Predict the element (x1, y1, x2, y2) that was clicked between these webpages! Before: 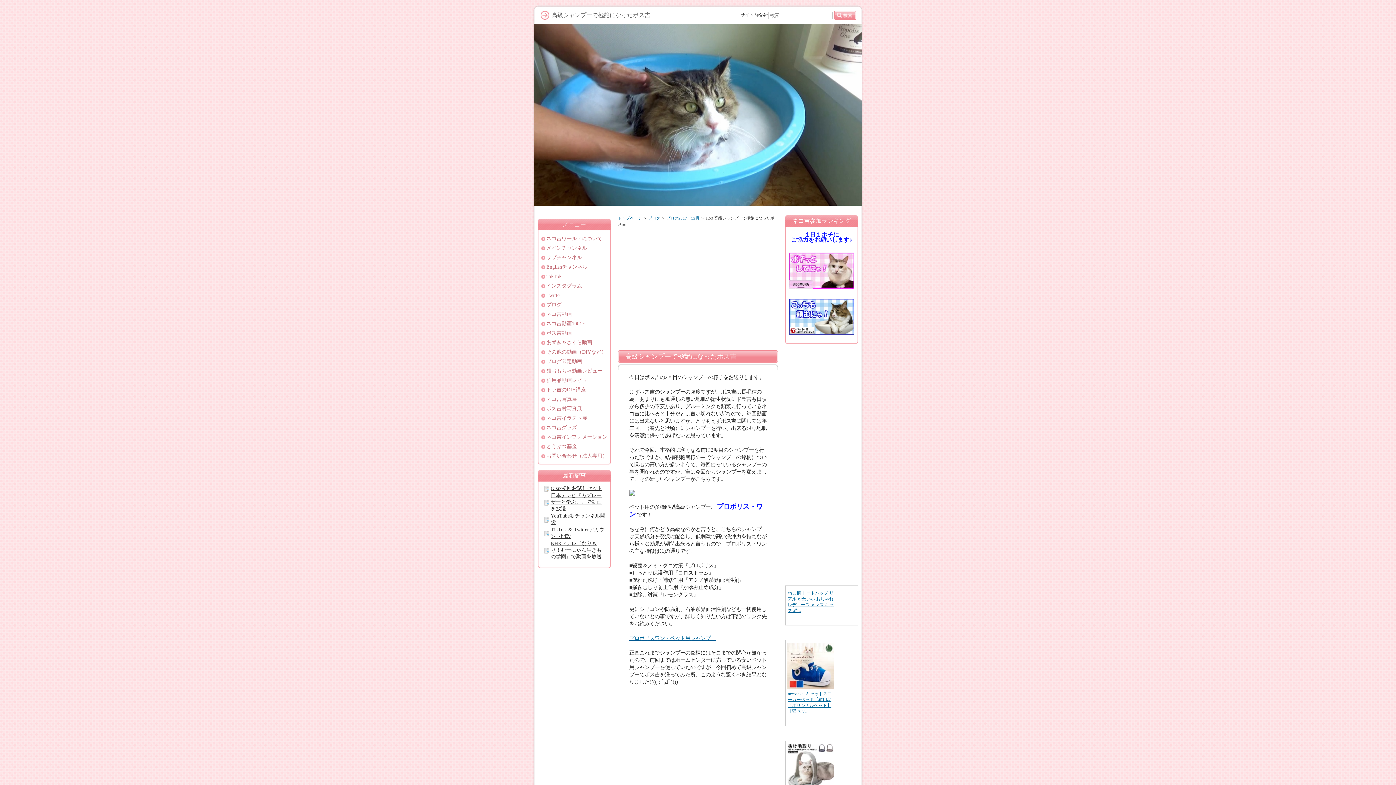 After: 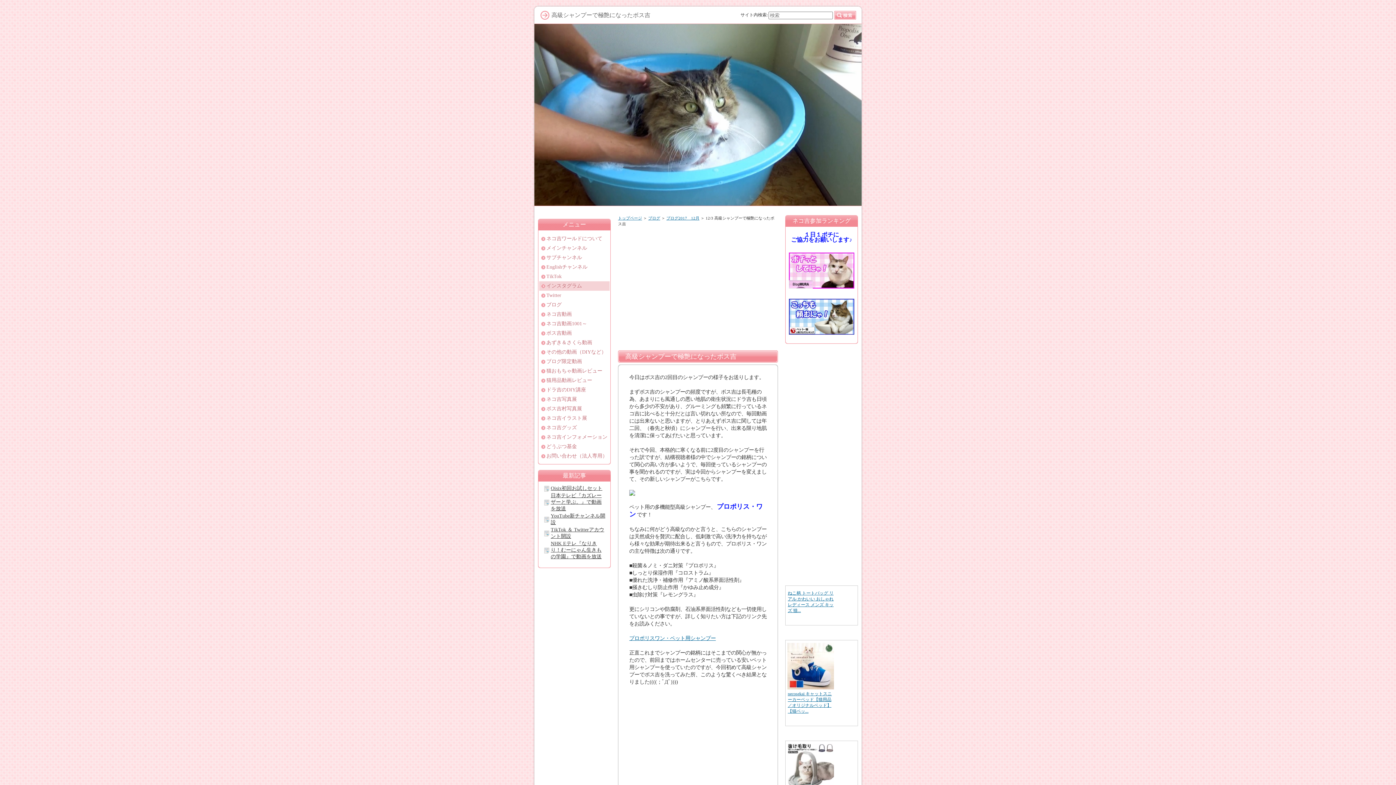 Action: label: インスタグラム bbox: (539, 281, 609, 290)